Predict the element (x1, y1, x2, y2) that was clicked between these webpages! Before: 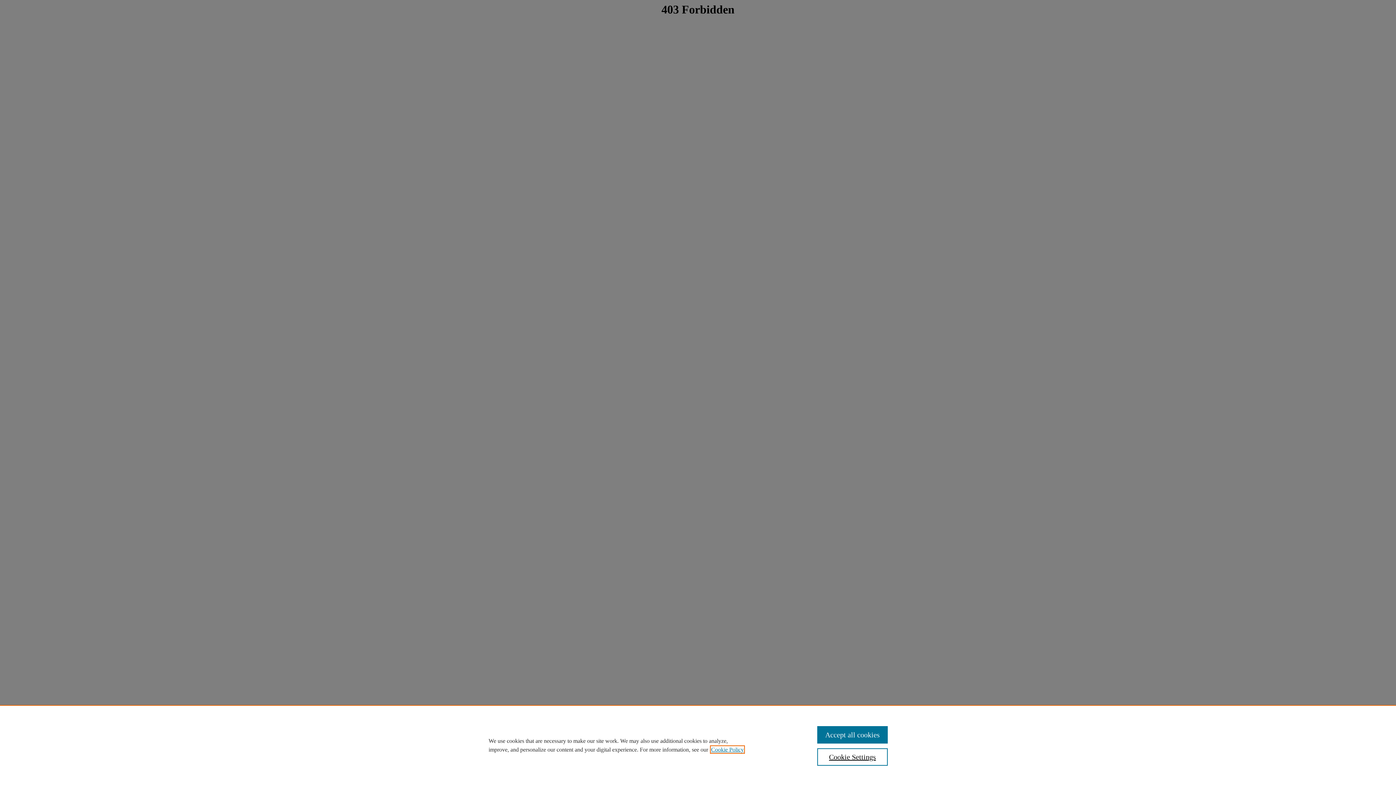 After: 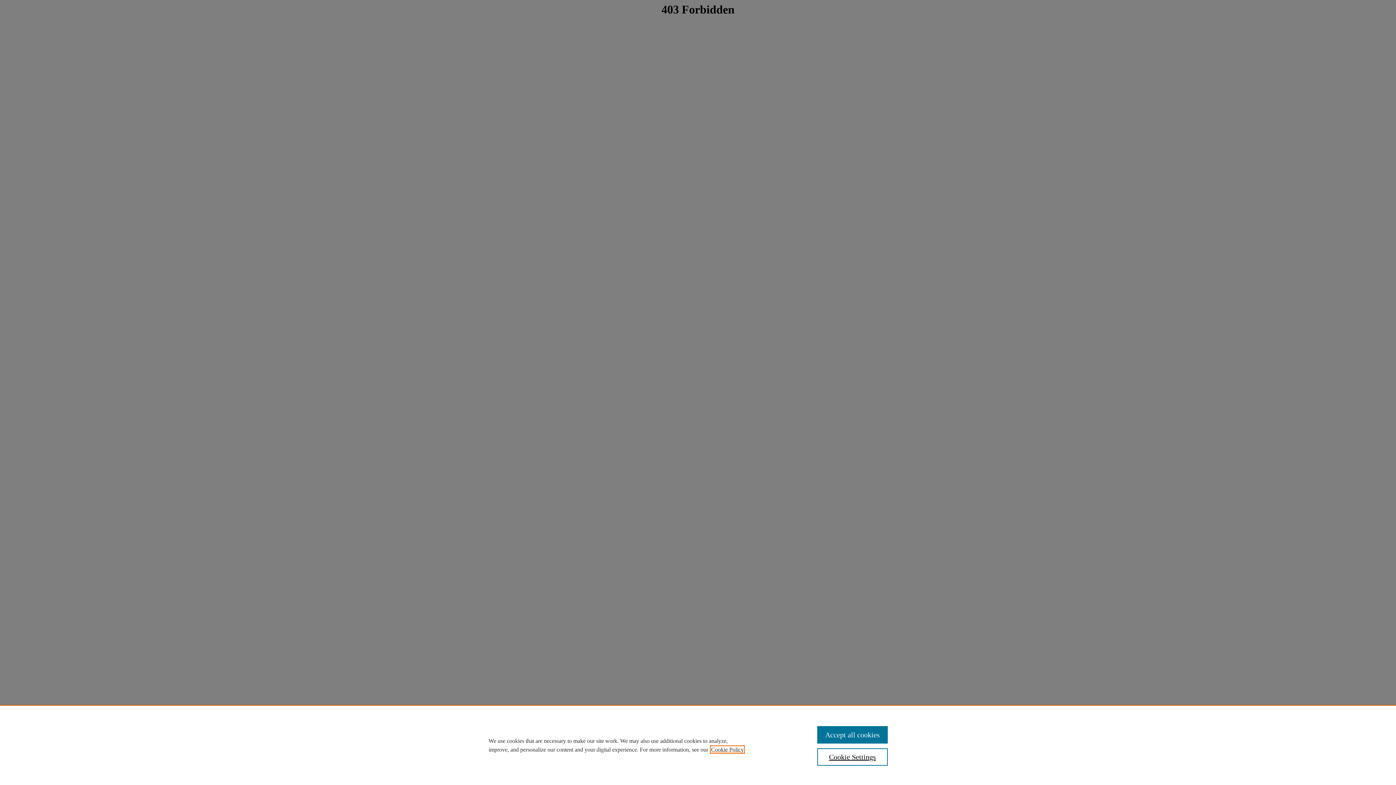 Action: bbox: (711, 746, 744, 753) label: , opens in a new tab